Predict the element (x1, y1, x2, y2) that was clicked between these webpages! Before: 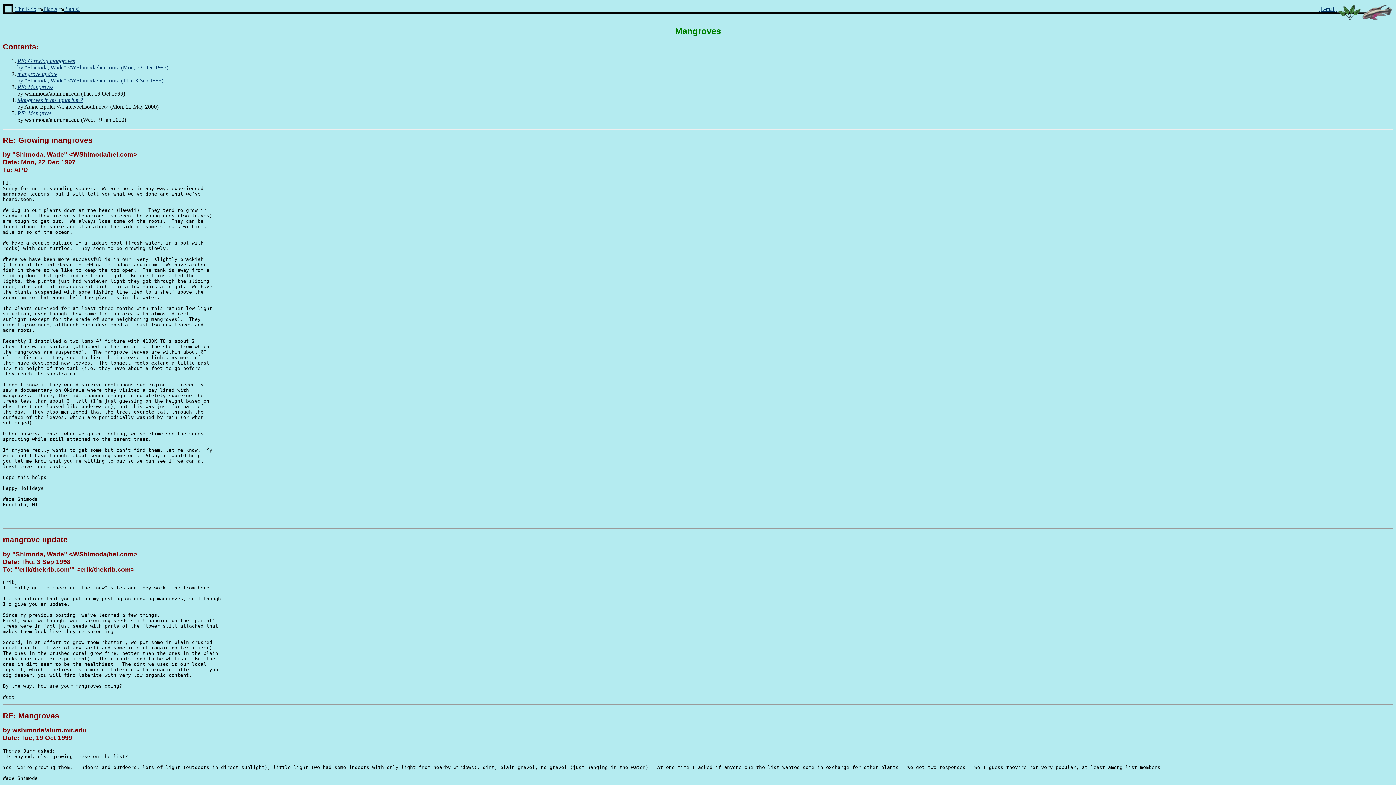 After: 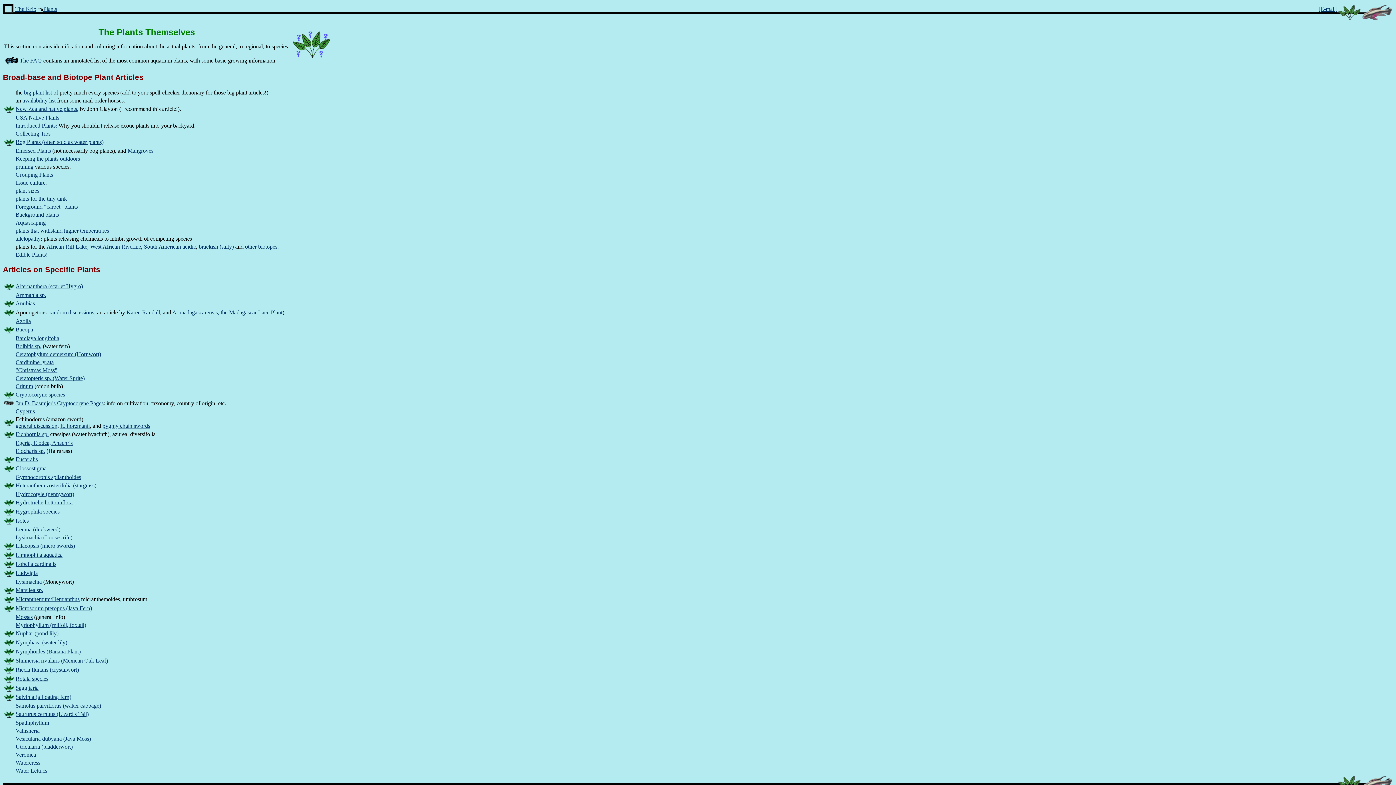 Action: bbox: (1337, 15, 1361, 21)